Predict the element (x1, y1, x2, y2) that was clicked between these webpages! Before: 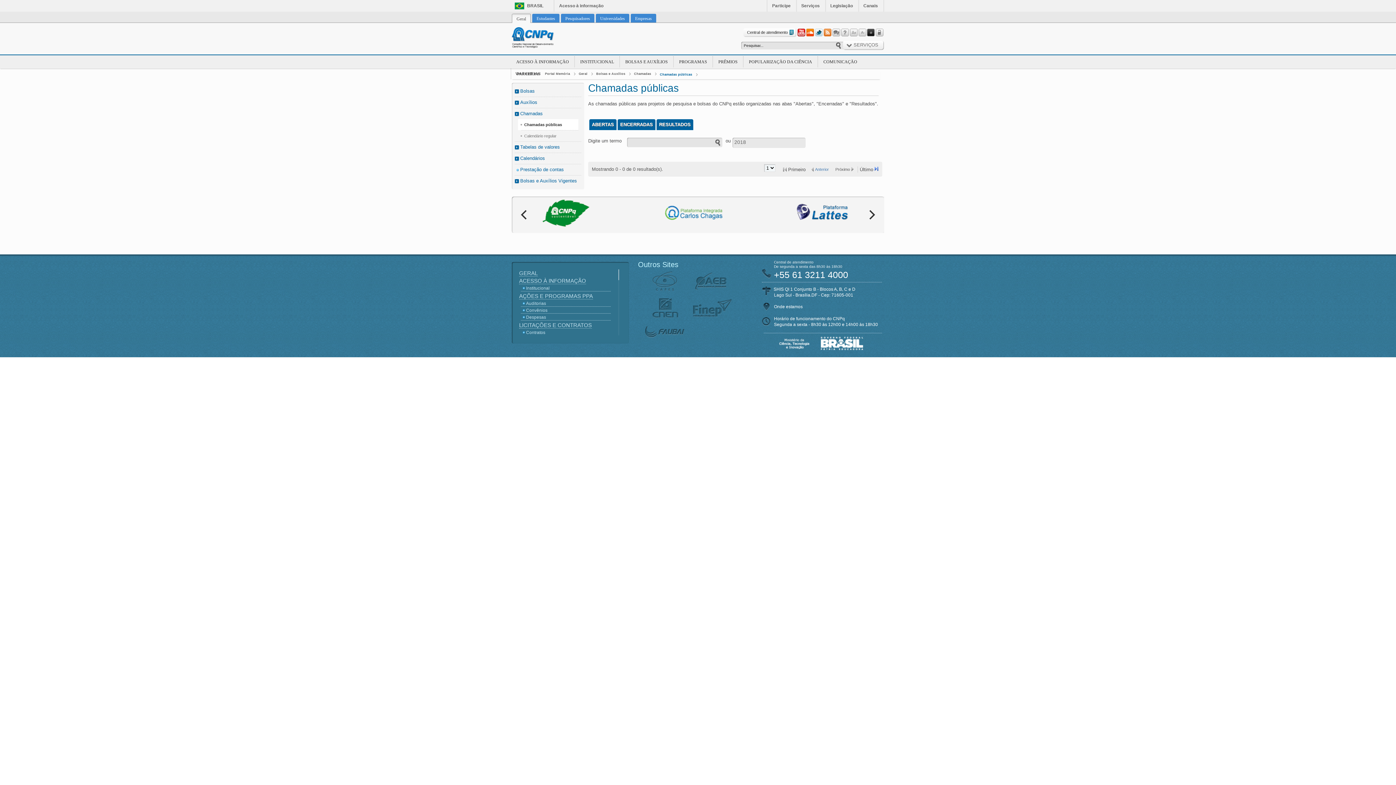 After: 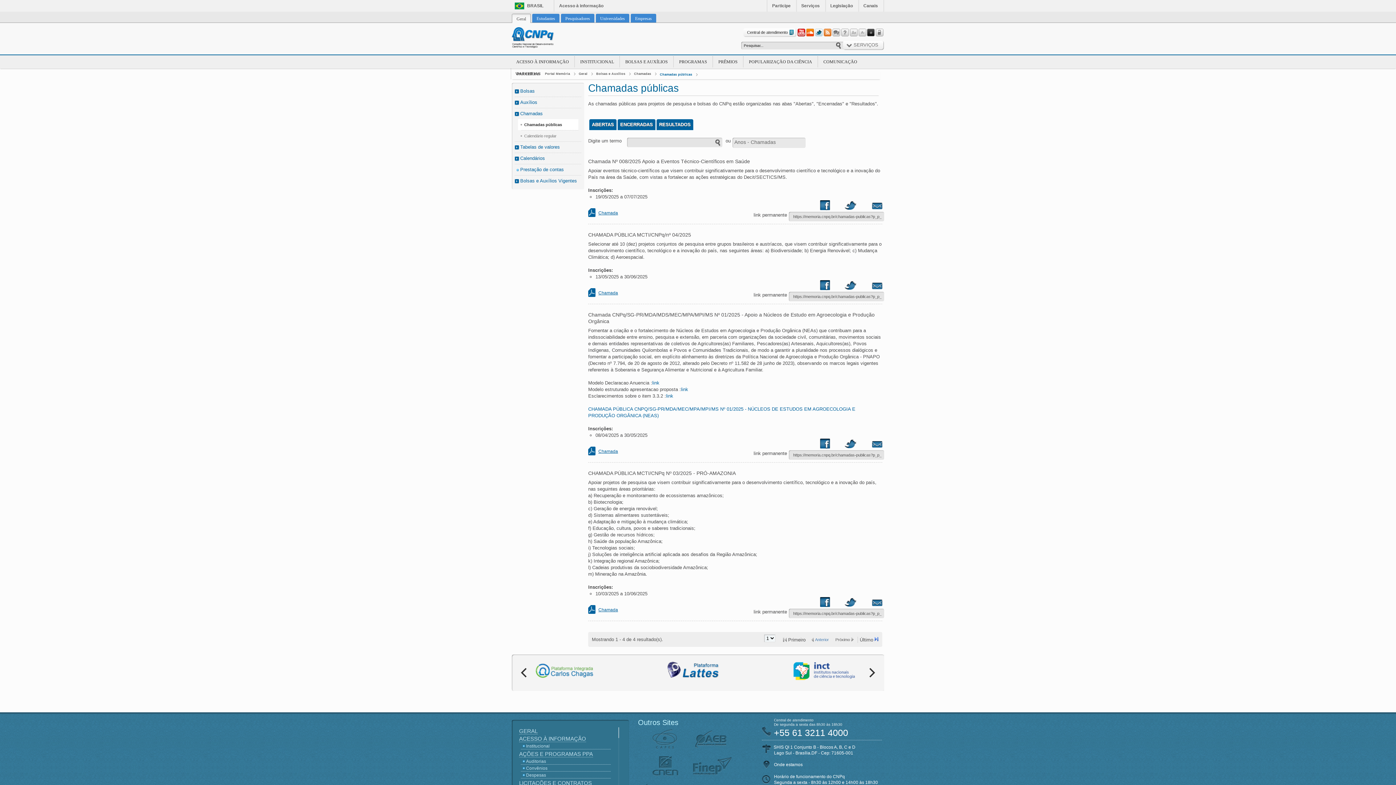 Action: label: Chamadas públicas bbox: (660, 72, 692, 76)